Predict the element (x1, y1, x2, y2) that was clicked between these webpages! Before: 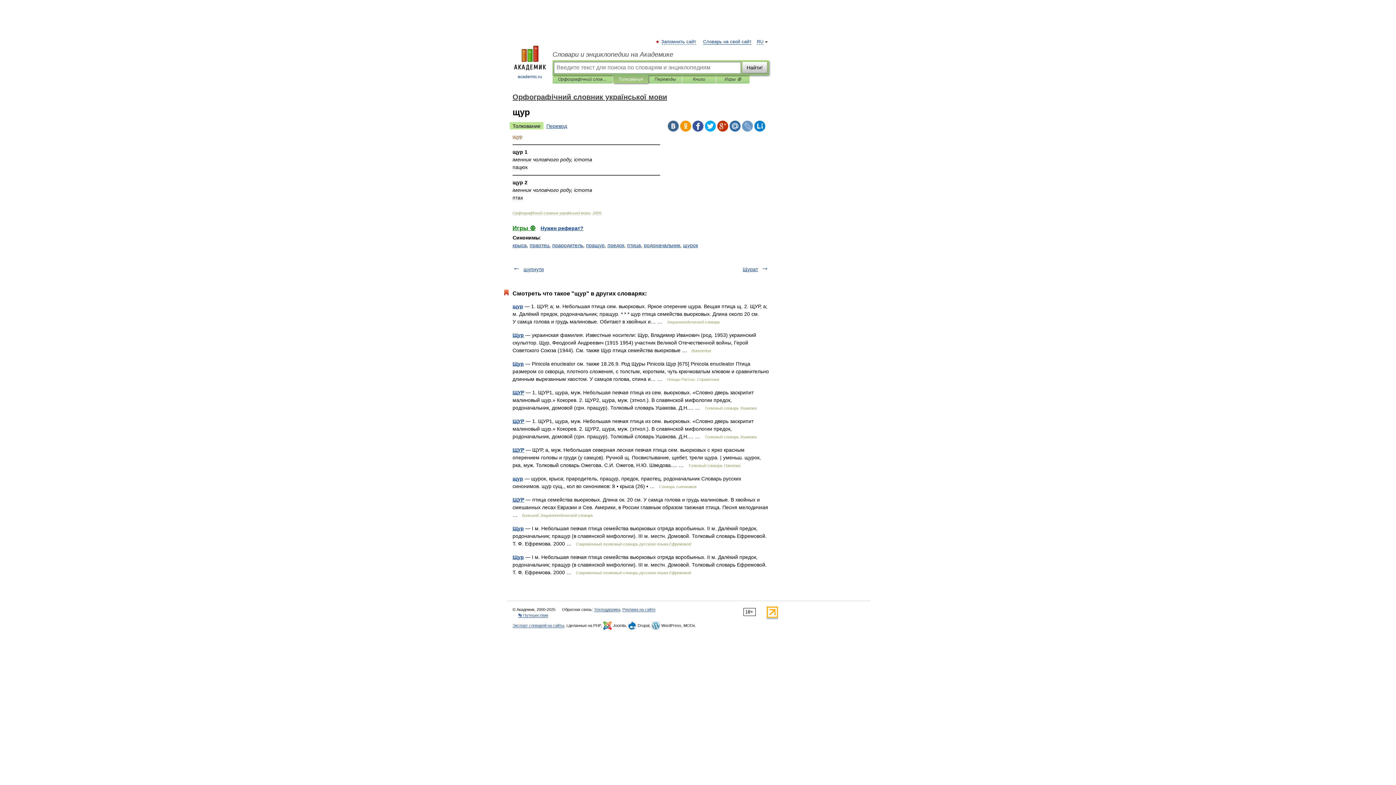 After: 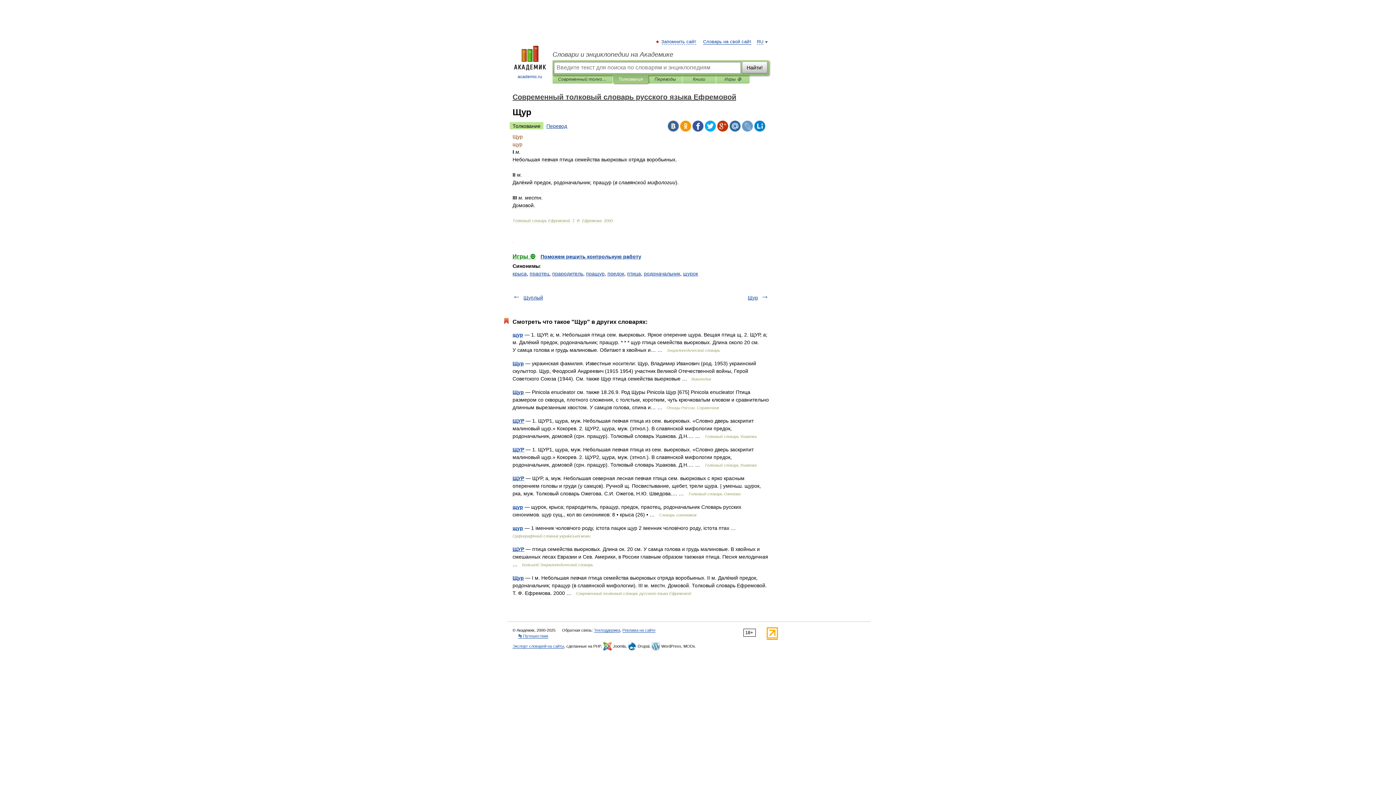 Action: bbox: (512, 525, 524, 531) label: Щур